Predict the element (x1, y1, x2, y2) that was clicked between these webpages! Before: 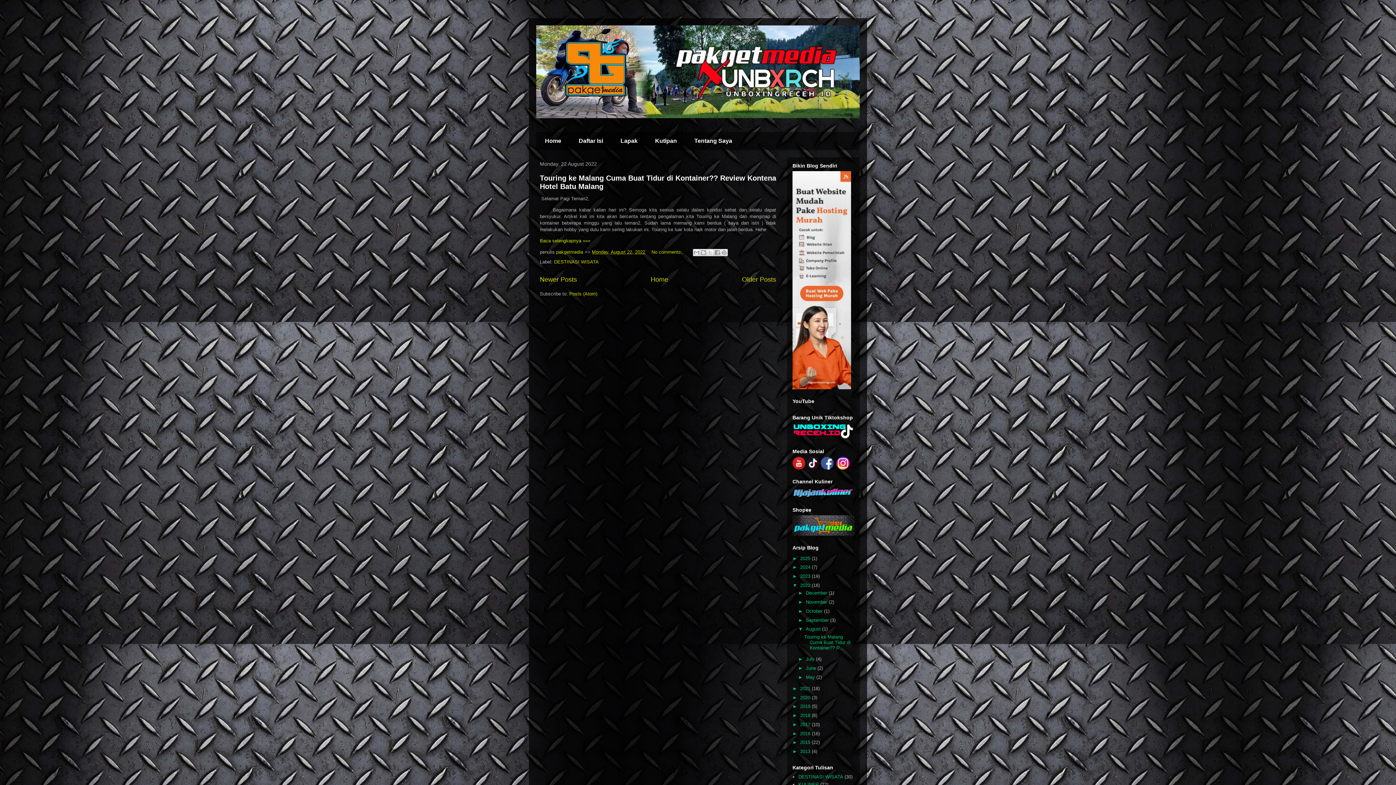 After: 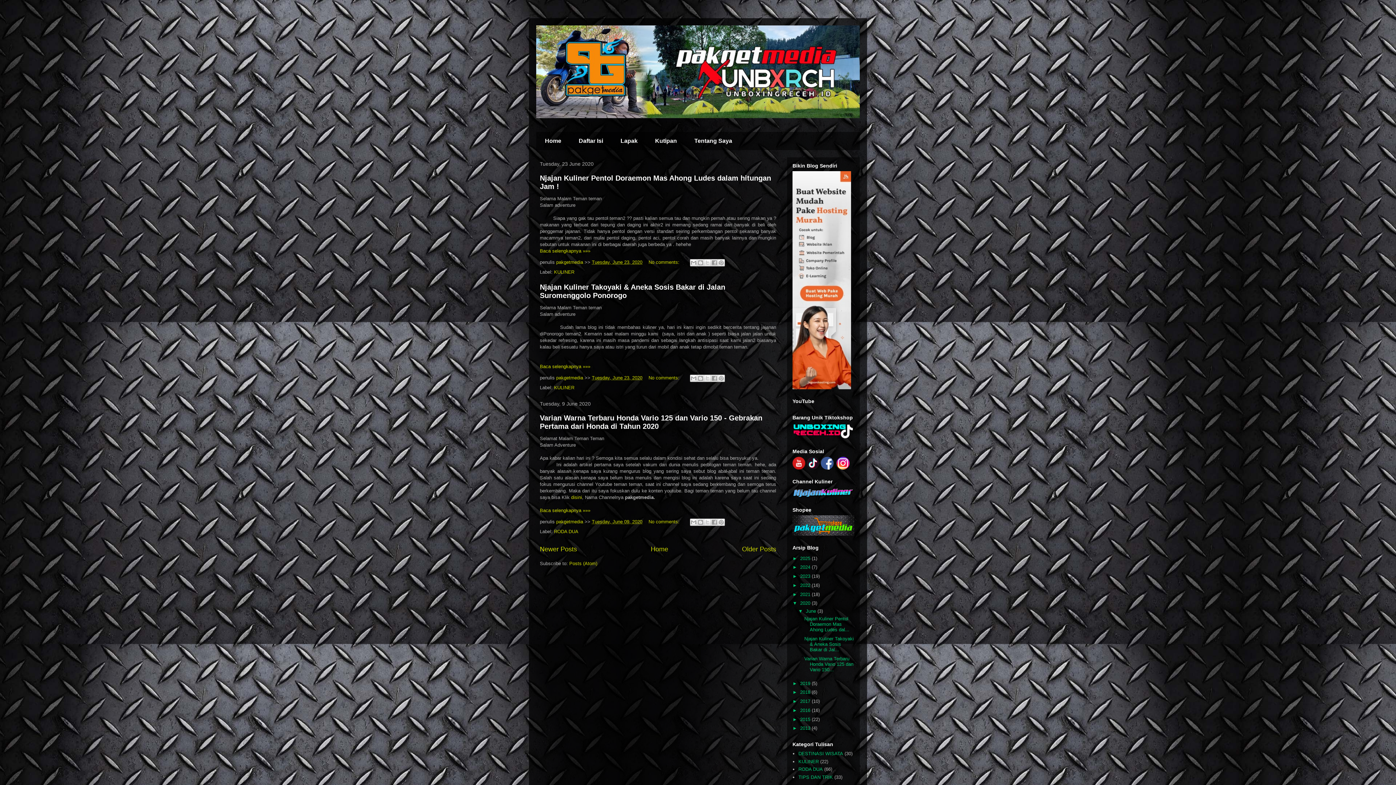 Action: label: 2020  bbox: (800, 695, 812, 700)